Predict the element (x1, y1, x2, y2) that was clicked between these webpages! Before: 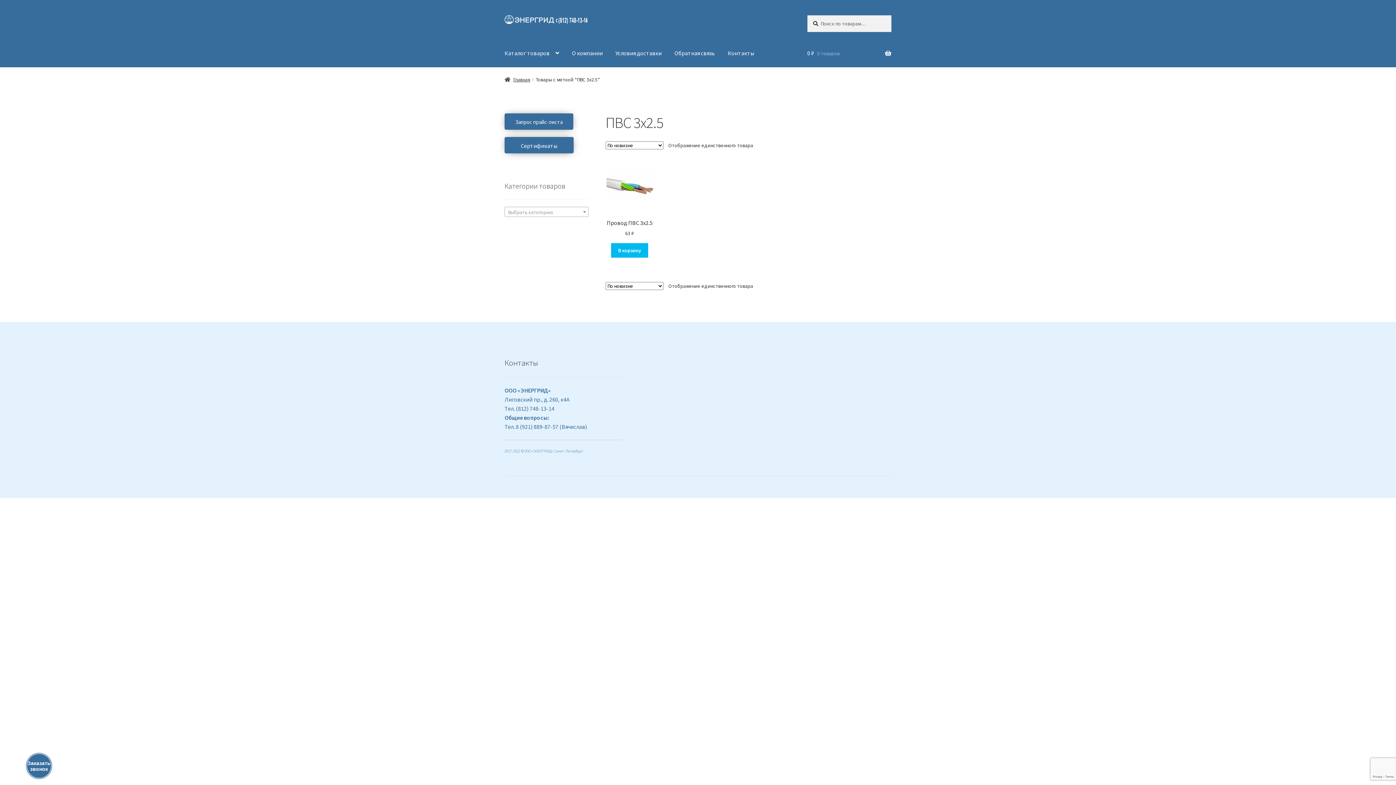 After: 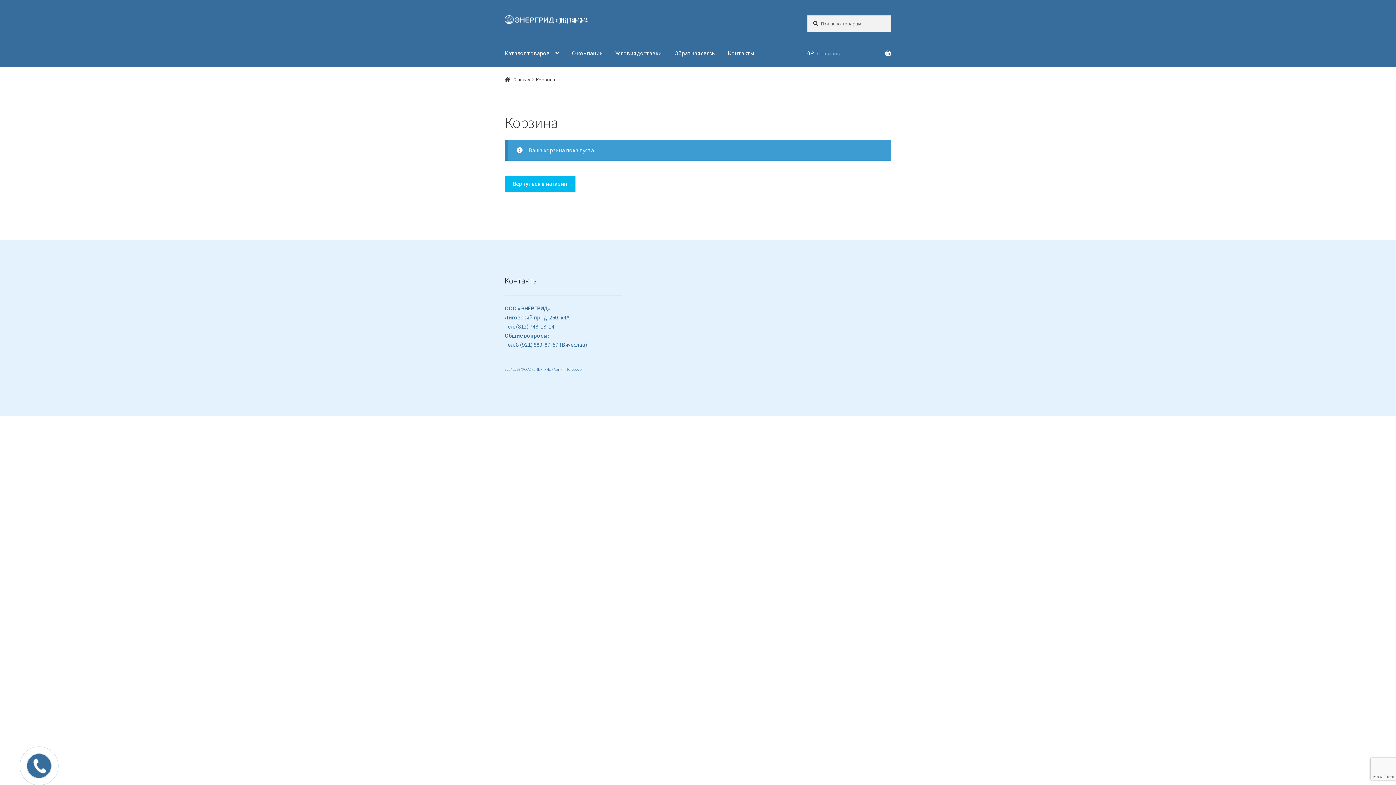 Action: bbox: (807, 39, 891, 67) label: 0 ₽ 0 товаров